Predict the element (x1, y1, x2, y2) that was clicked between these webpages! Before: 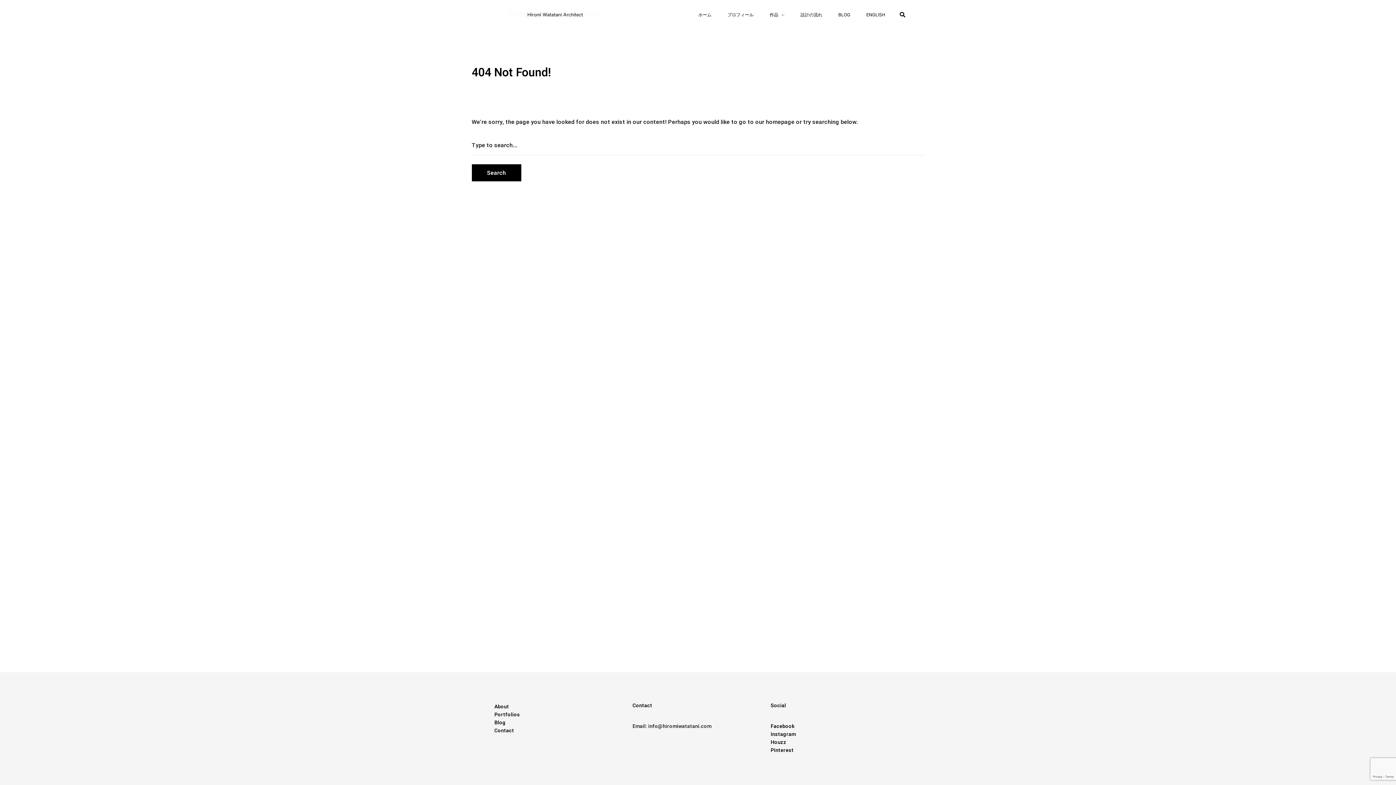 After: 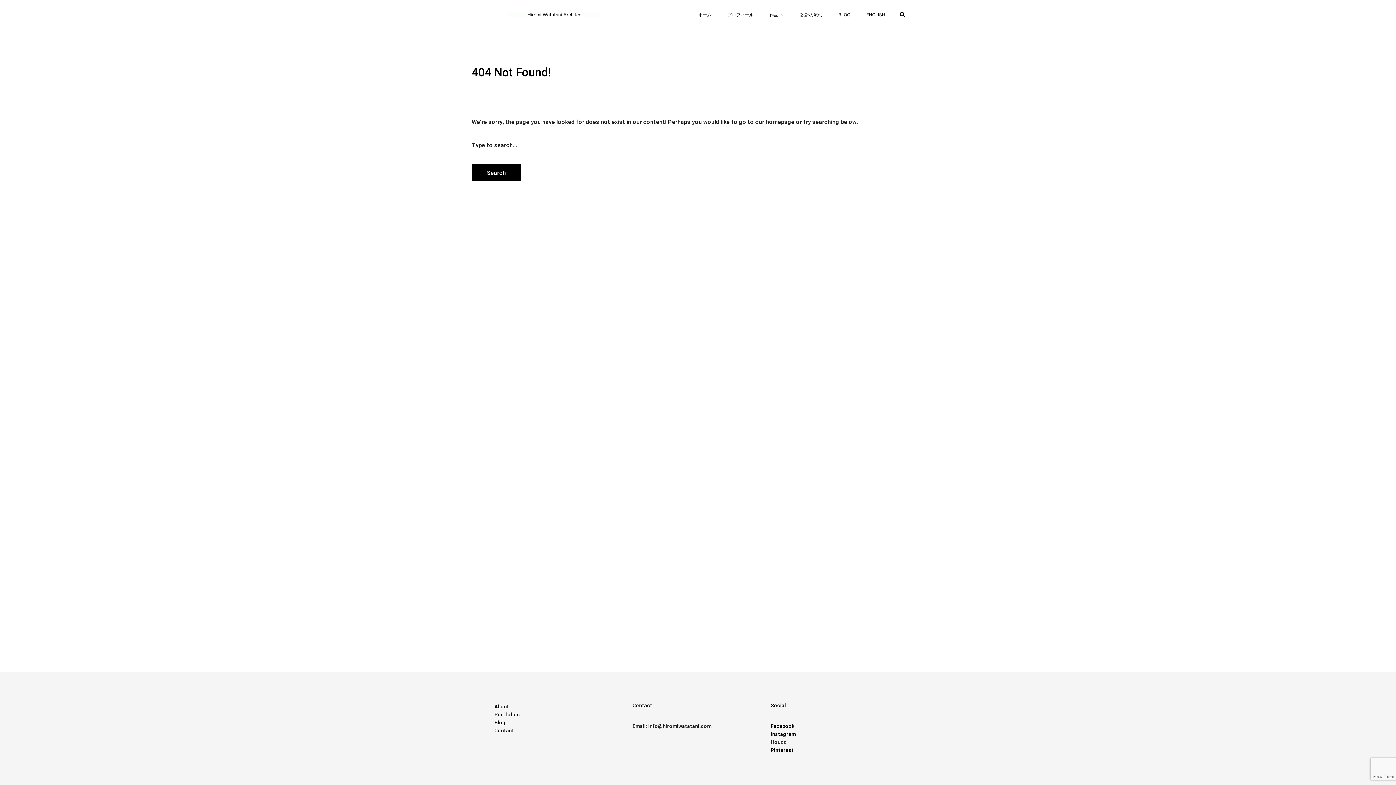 Action: label: Houzz bbox: (770, 738, 786, 746)